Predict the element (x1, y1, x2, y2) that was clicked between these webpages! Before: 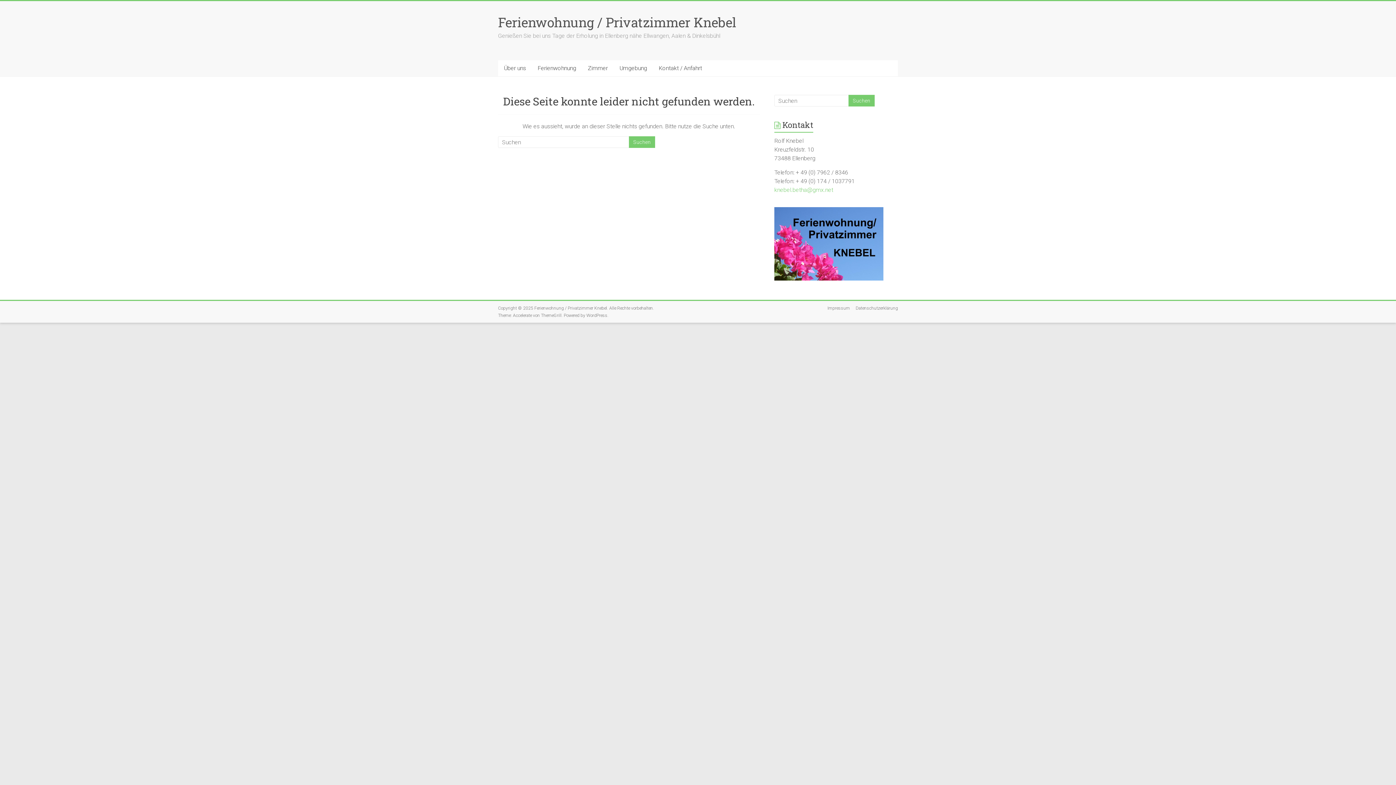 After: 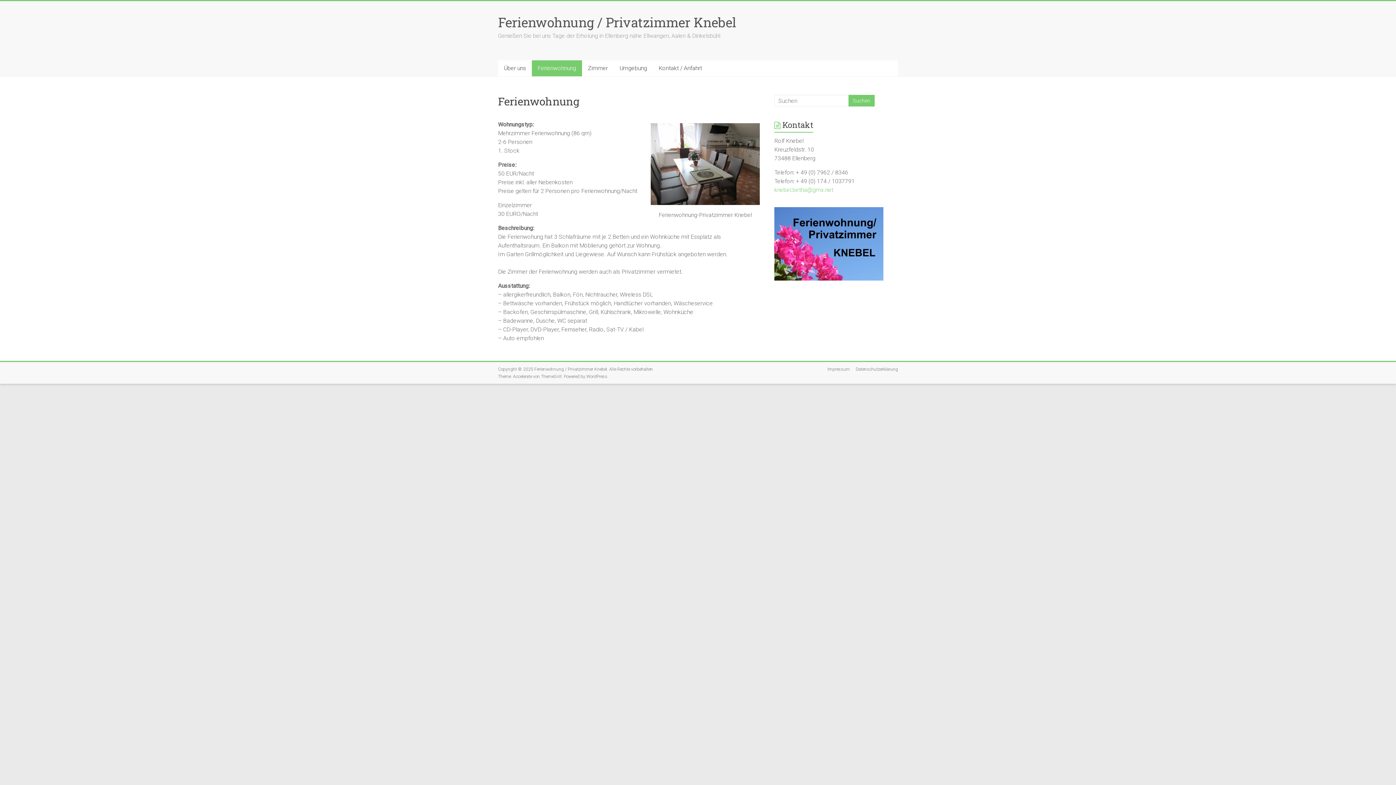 Action: bbox: (532, 60, 582, 76) label: Ferienwohnung